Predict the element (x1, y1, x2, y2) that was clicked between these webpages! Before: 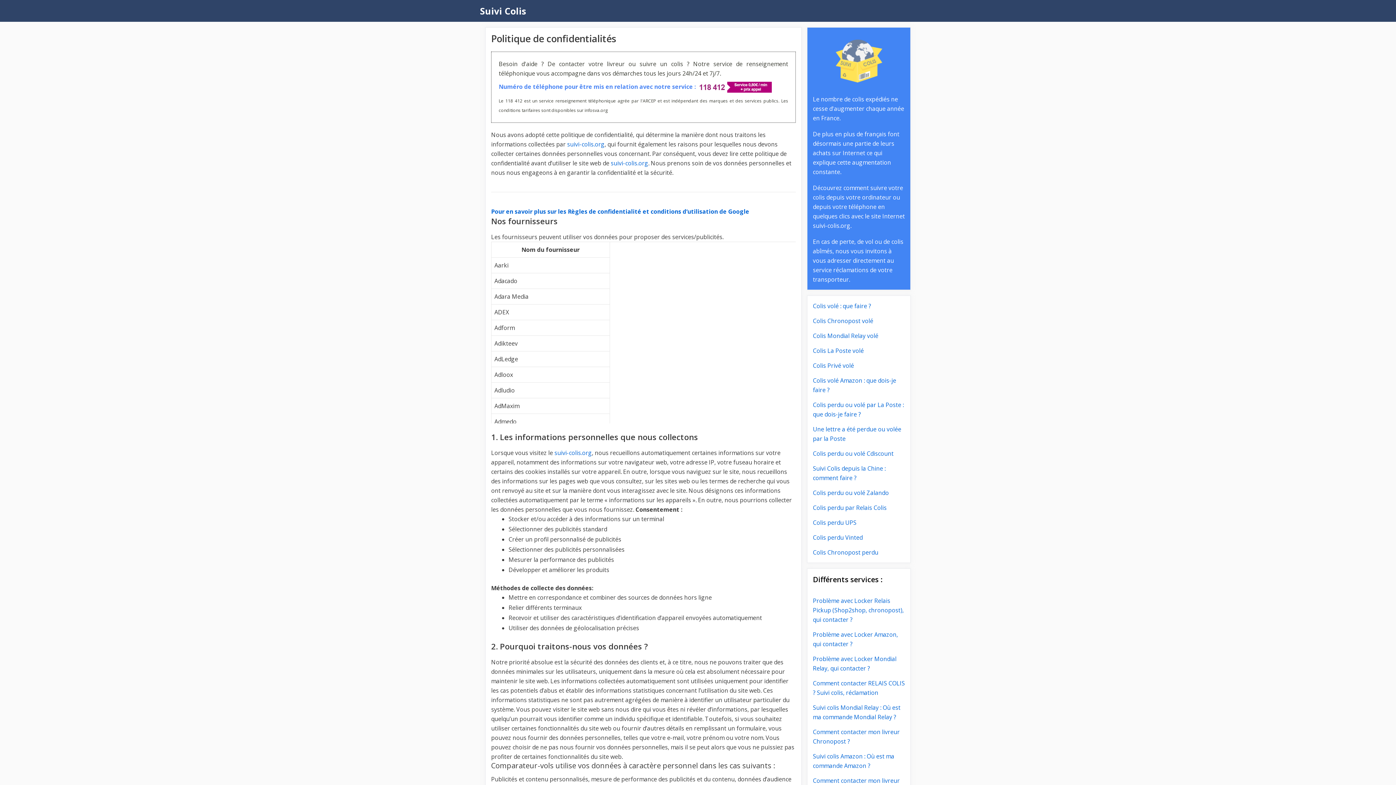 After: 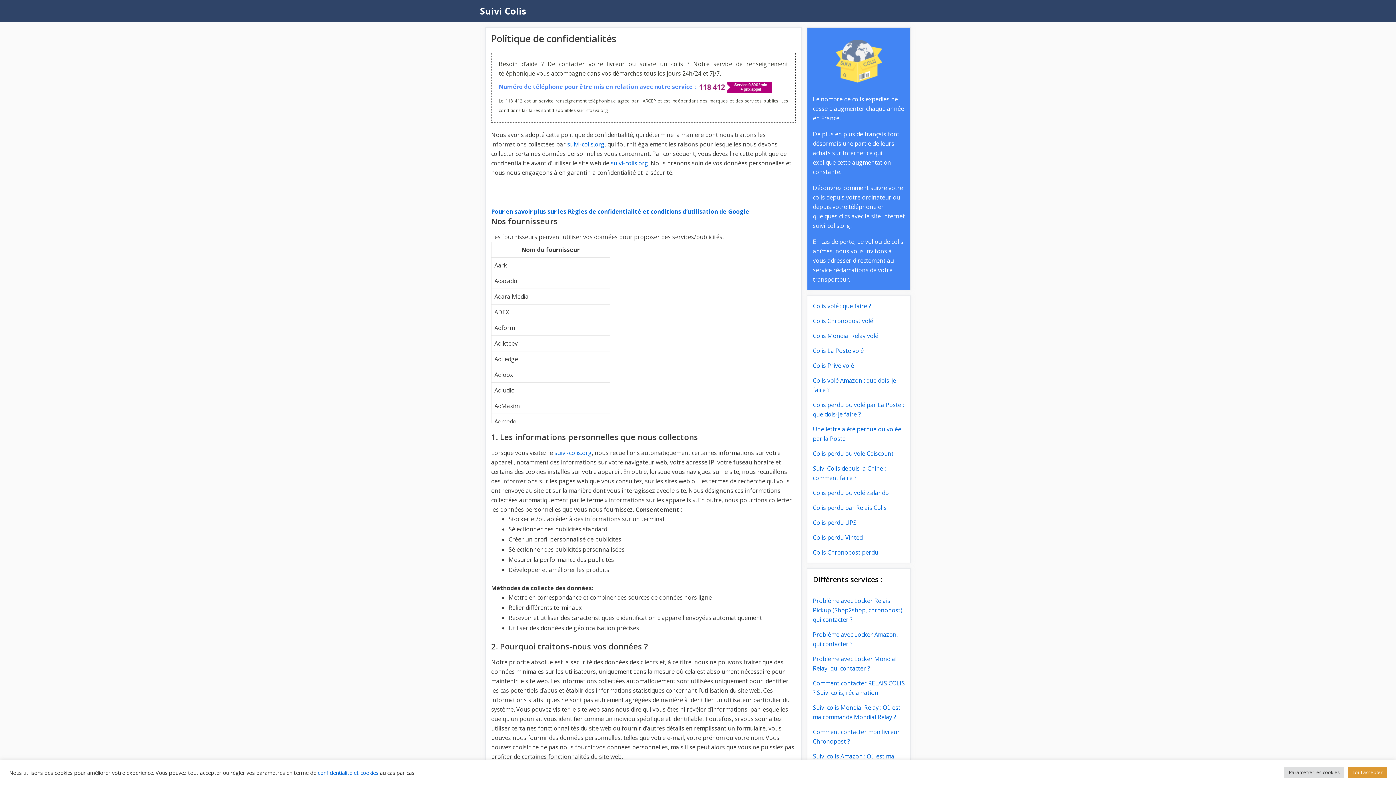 Action: bbox: (697, 81, 772, 92)